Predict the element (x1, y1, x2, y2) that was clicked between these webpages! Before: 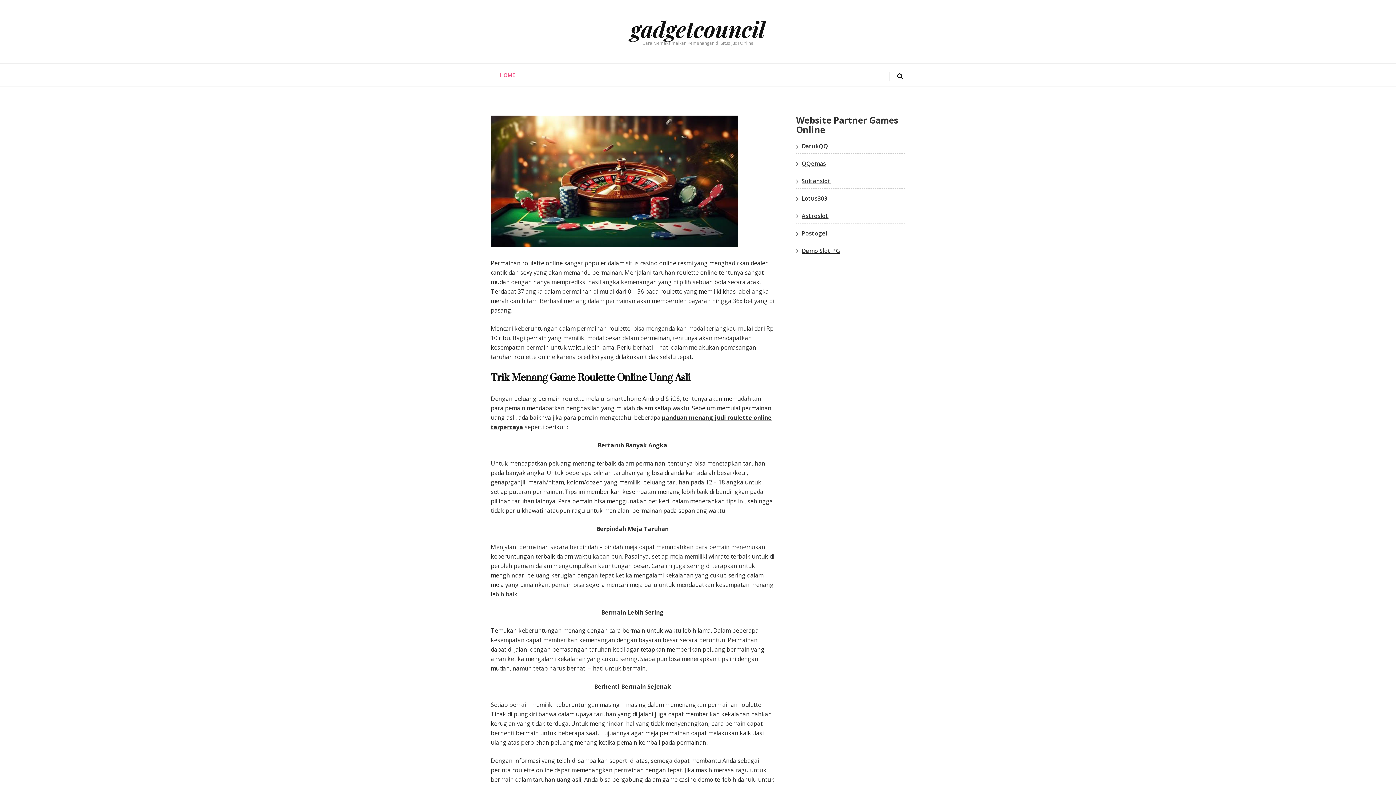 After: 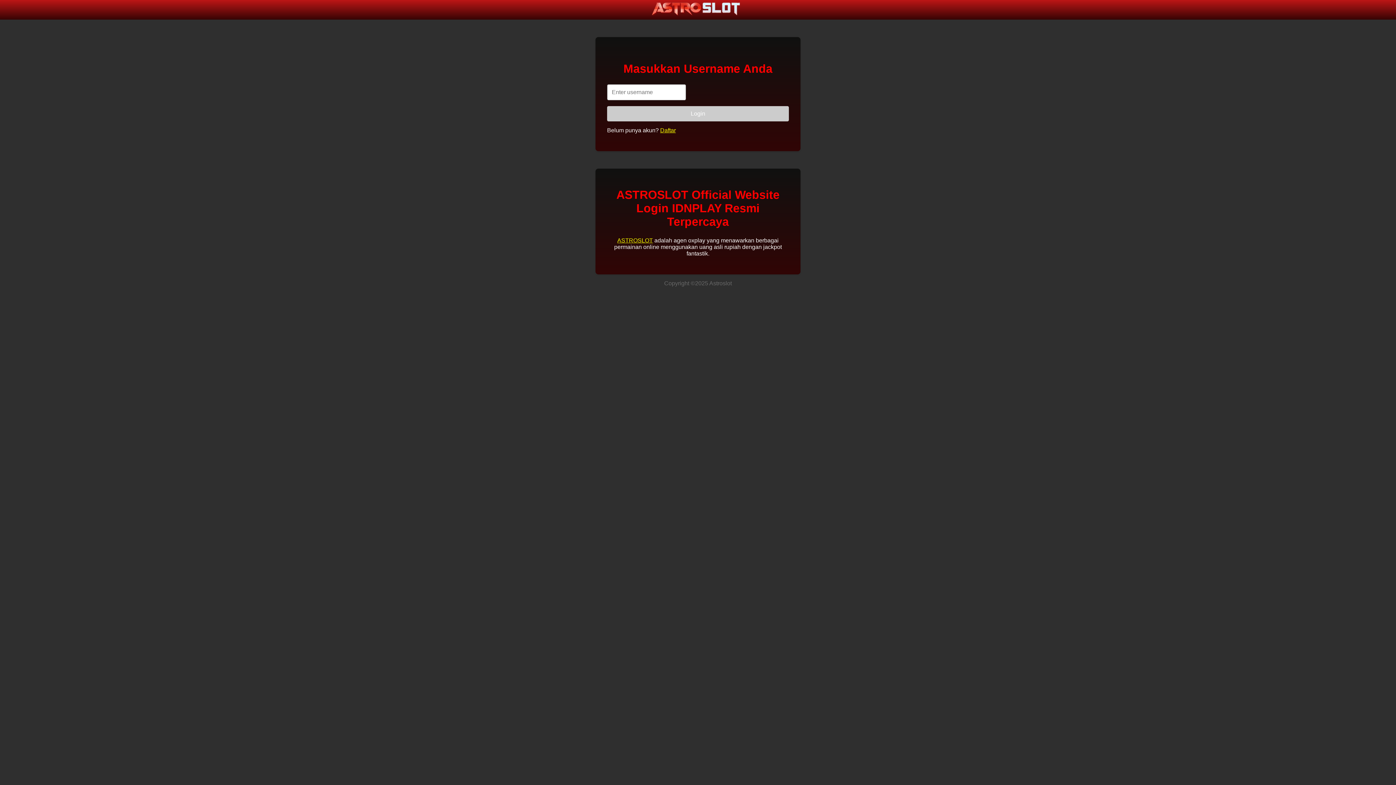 Action: bbox: (801, 211, 828, 219) label: Astroslot